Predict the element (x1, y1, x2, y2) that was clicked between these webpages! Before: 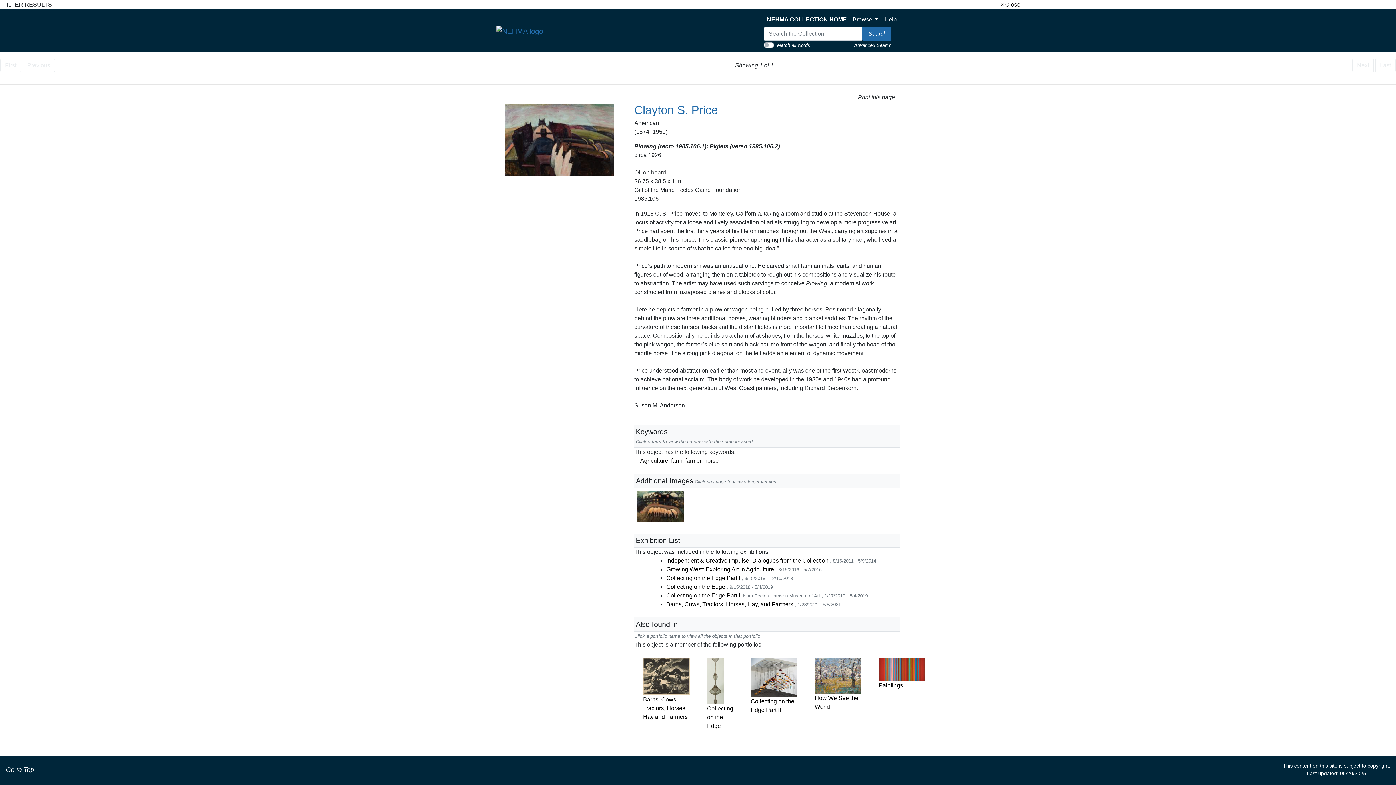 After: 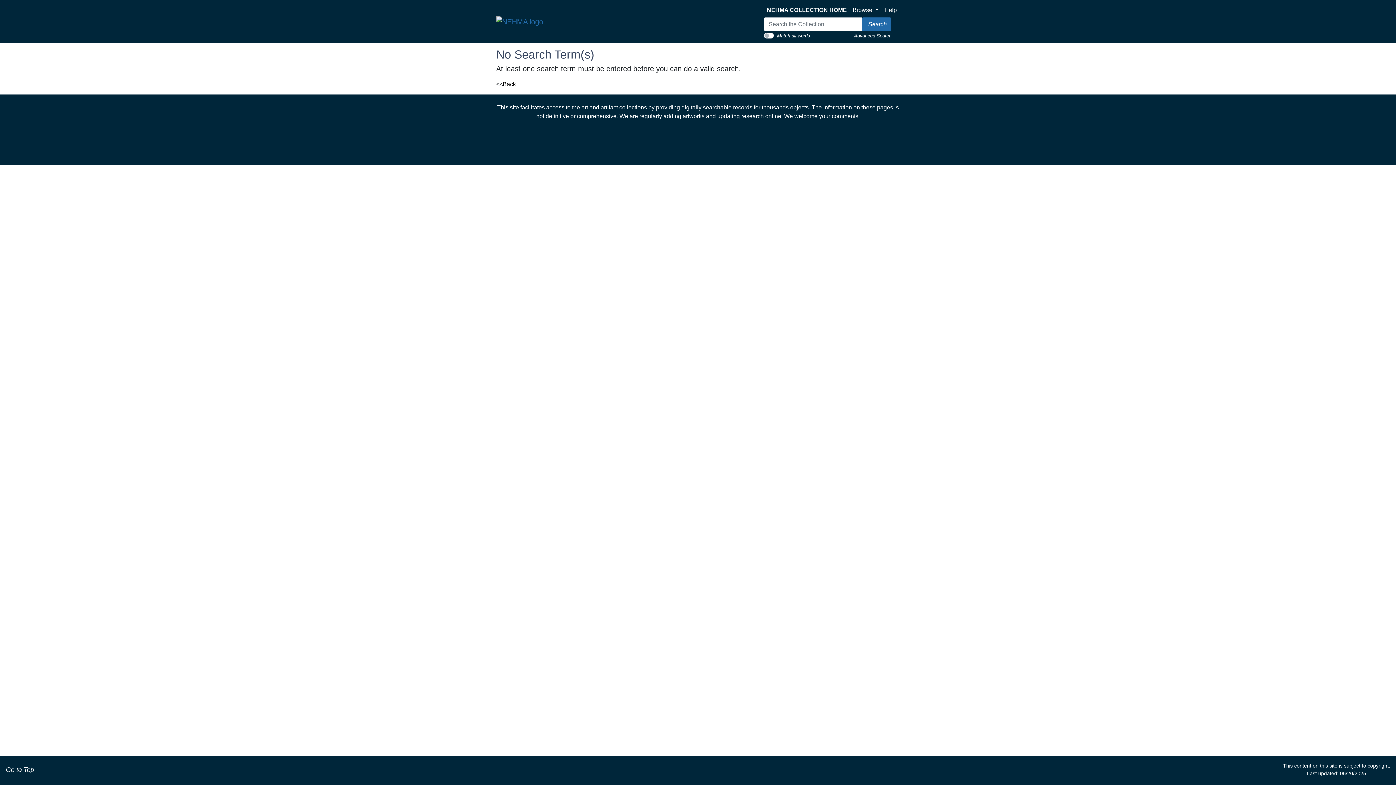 Action: bbox: (862, 26, 891, 40) label: Search Collection